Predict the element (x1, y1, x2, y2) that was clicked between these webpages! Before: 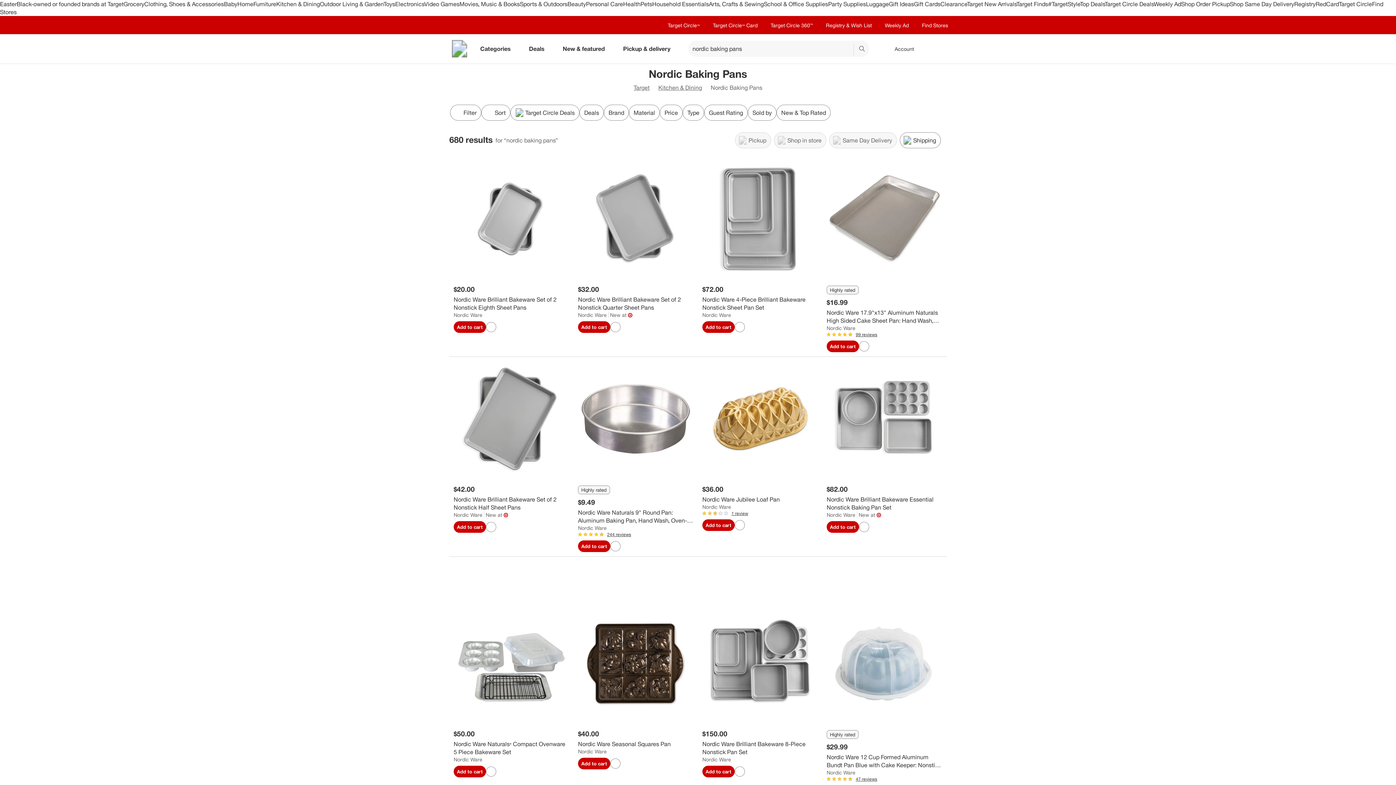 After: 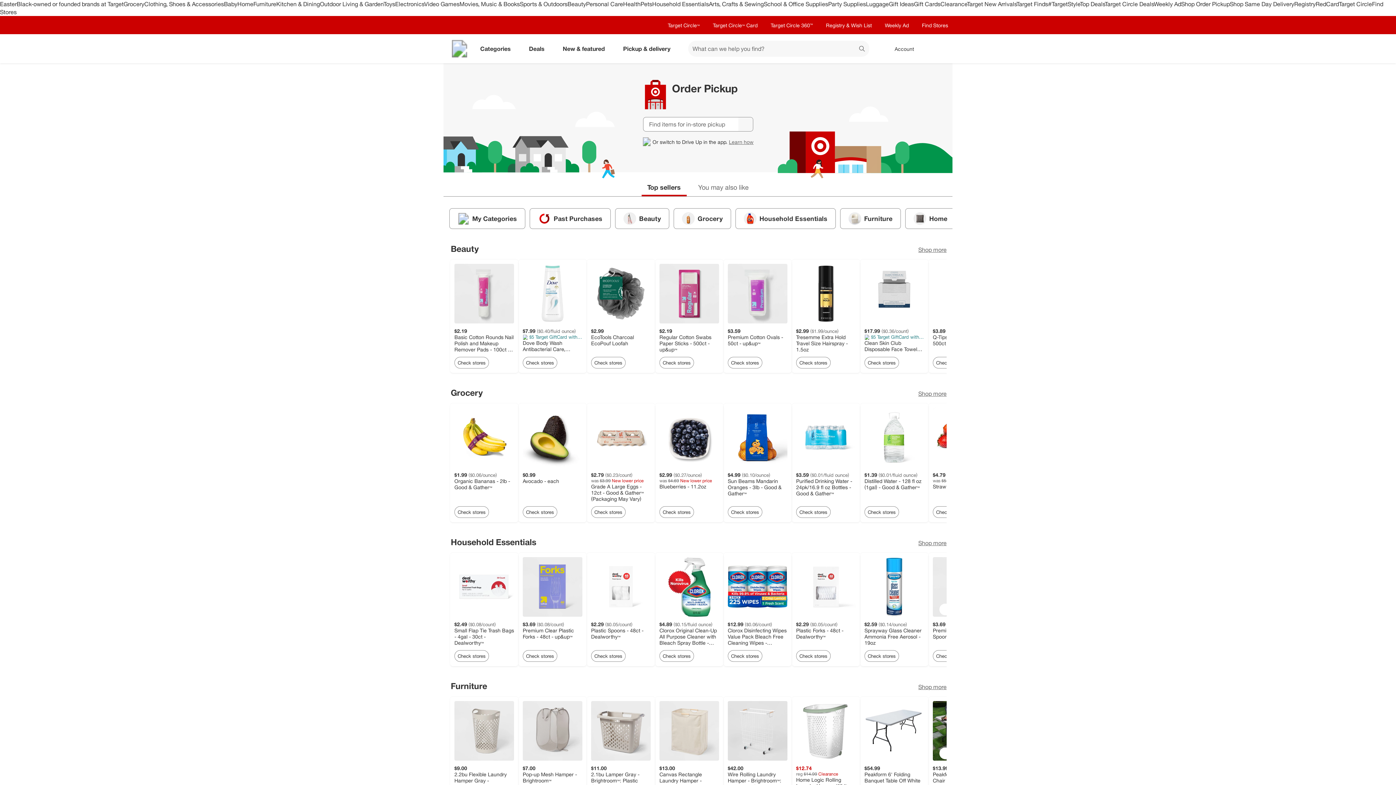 Action: bbox: (617, 40, 679, 56) label: pickup and delivery